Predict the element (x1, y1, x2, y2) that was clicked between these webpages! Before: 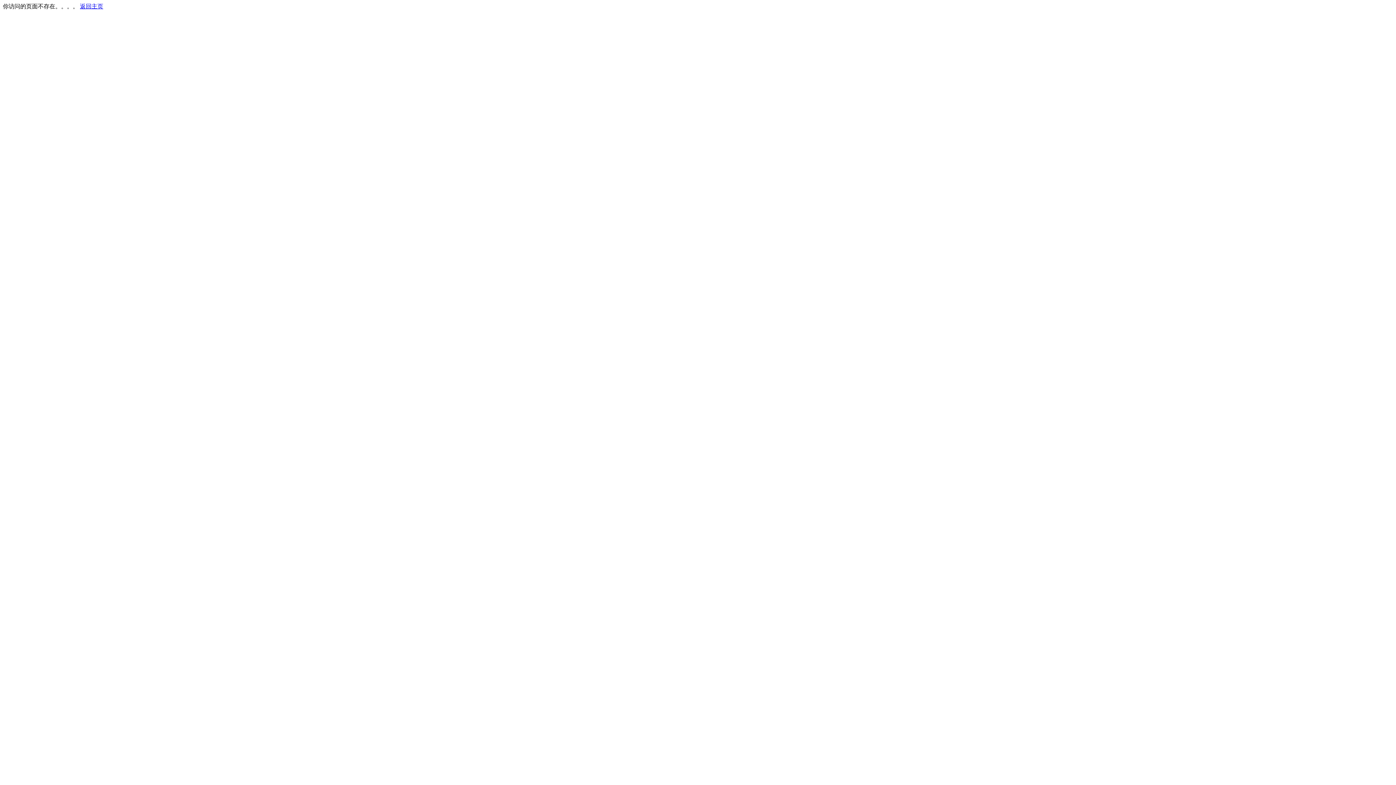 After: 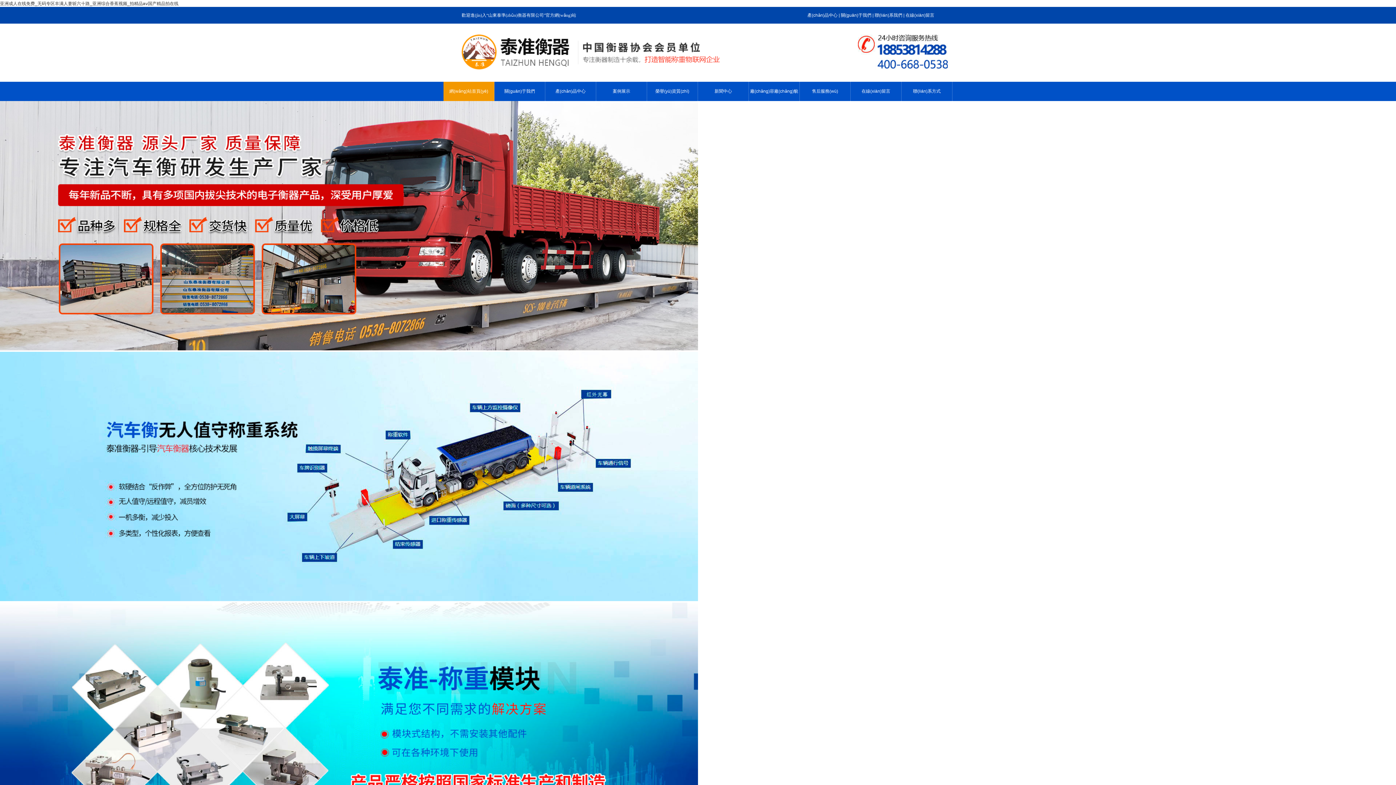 Action: bbox: (80, 3, 103, 9) label: 返回主页